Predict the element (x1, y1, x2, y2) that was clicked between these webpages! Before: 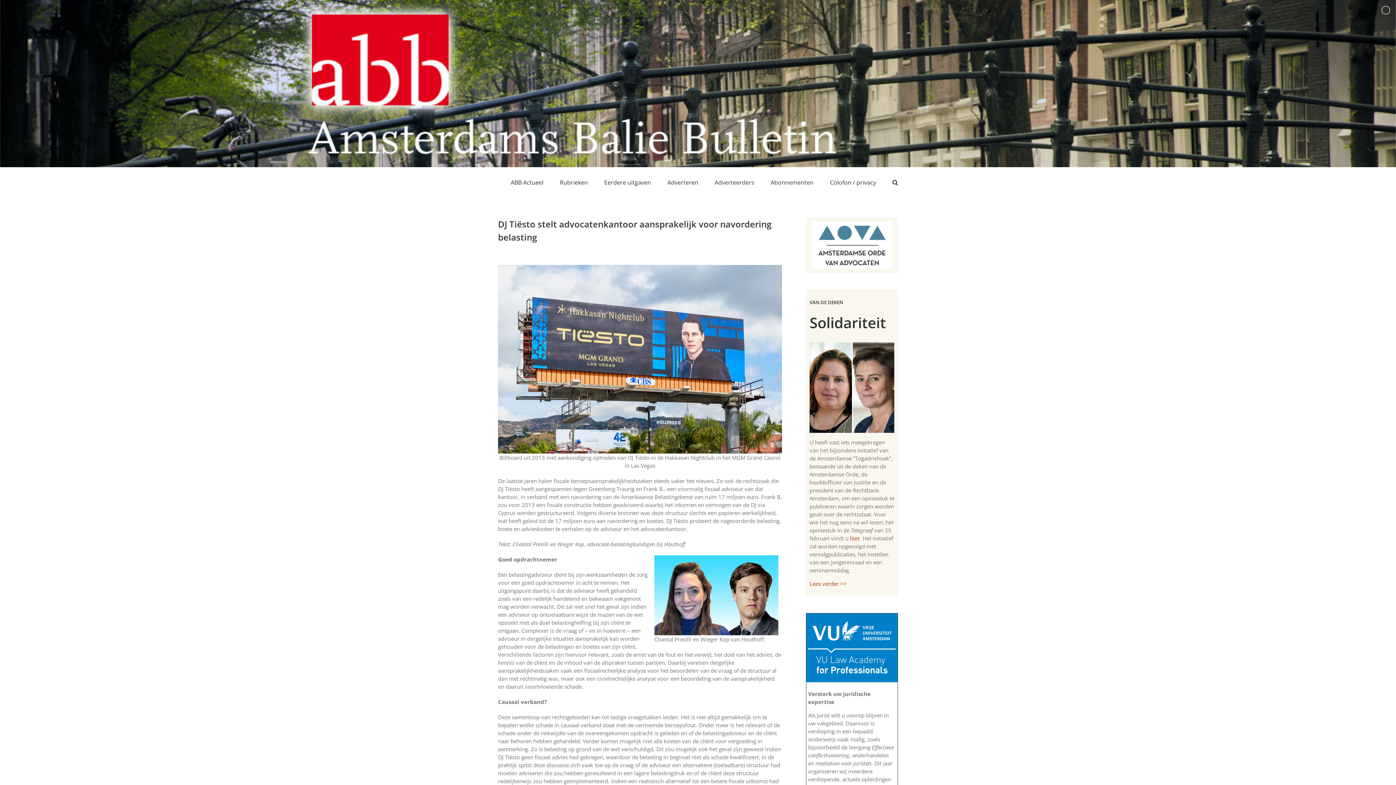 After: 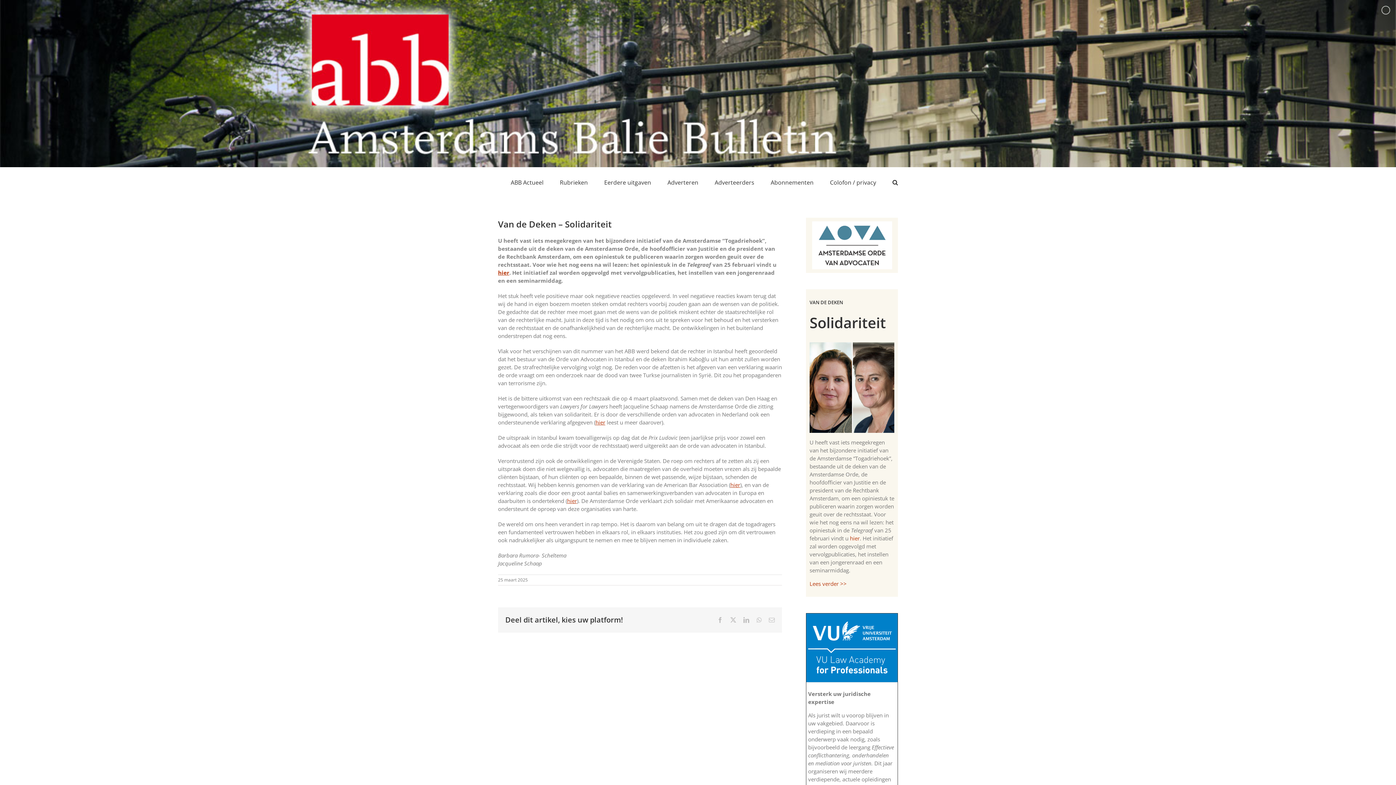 Action: bbox: (809, 580, 846, 587) label: Lees verder >>